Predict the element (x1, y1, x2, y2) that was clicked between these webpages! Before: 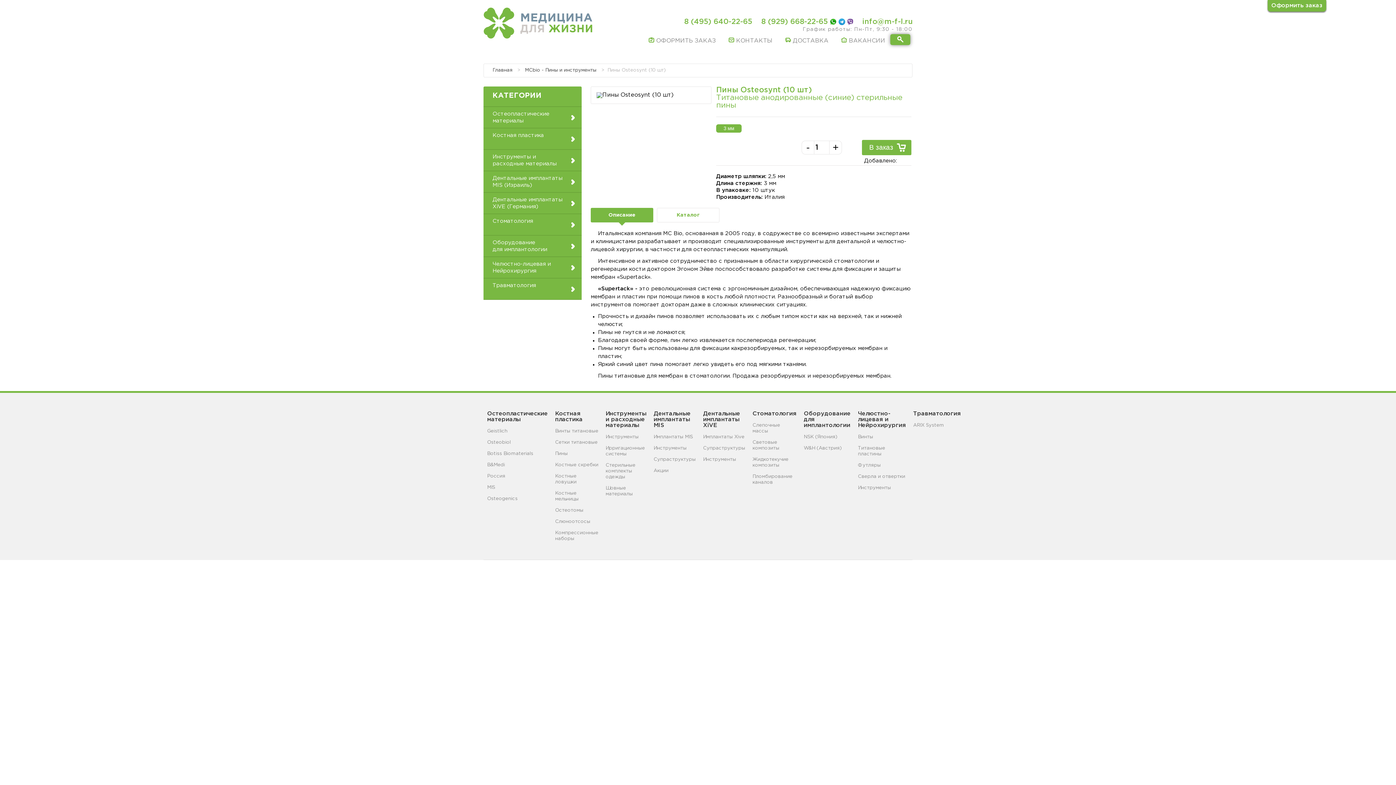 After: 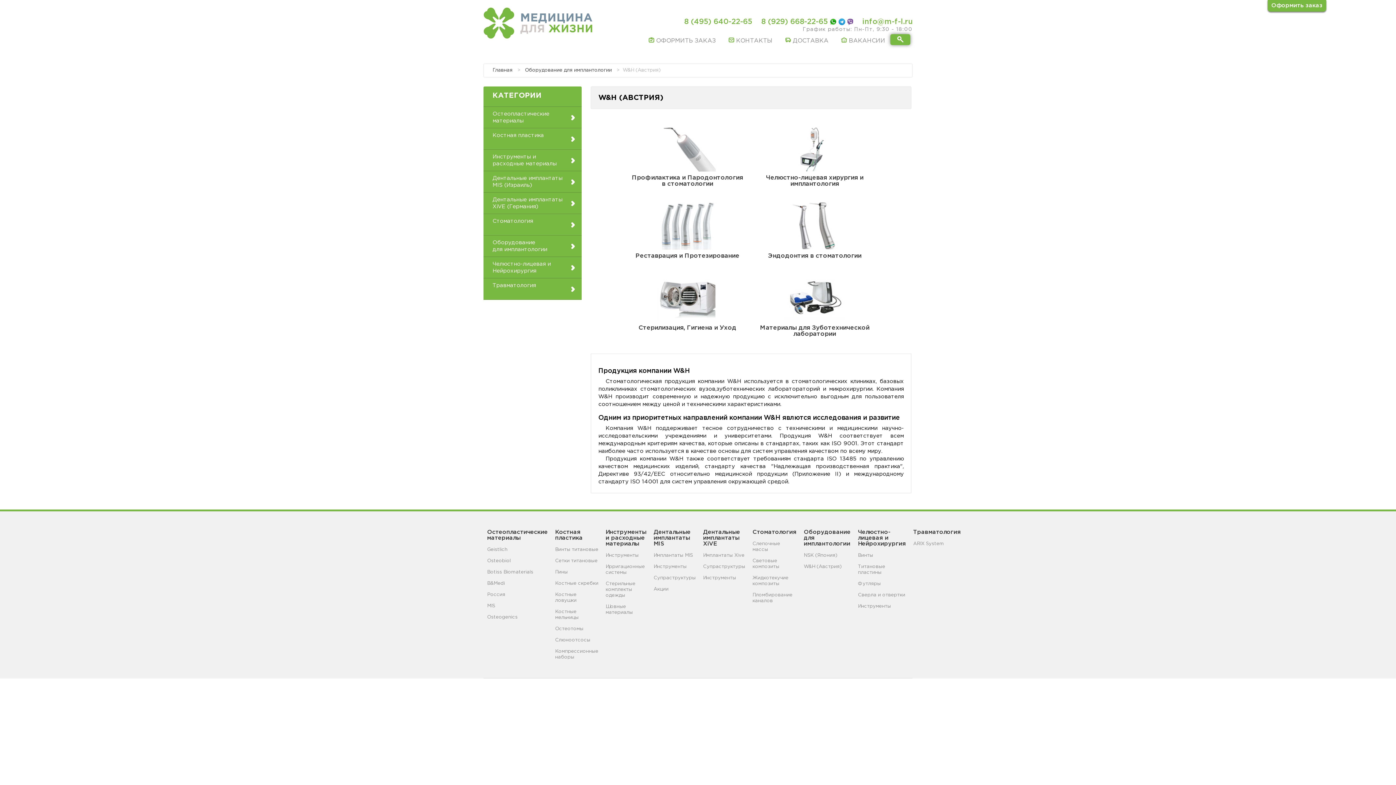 Action: label: W&H (Австрия) bbox: (804, 446, 842, 450)